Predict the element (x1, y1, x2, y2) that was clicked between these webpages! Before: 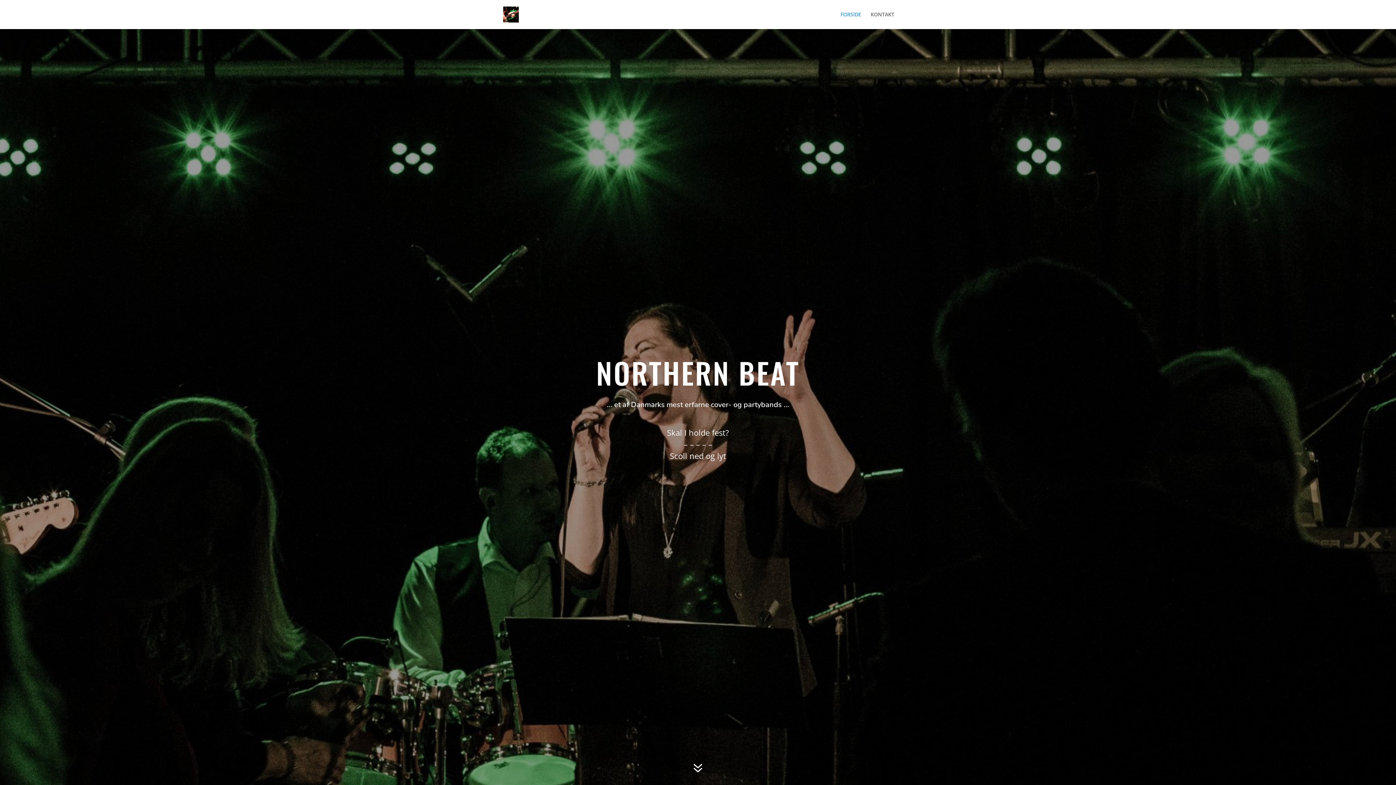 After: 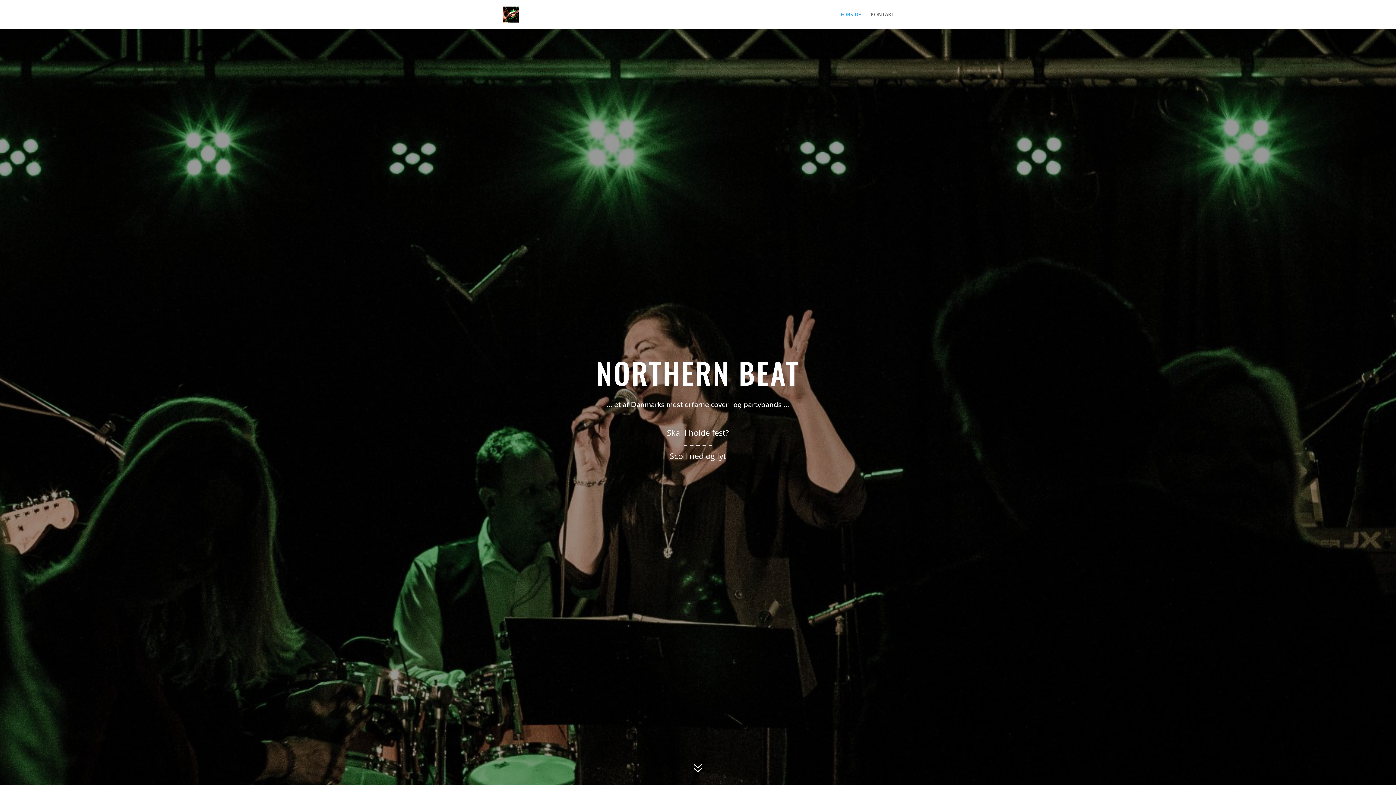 Action: bbox: (503, 10, 518, 17)